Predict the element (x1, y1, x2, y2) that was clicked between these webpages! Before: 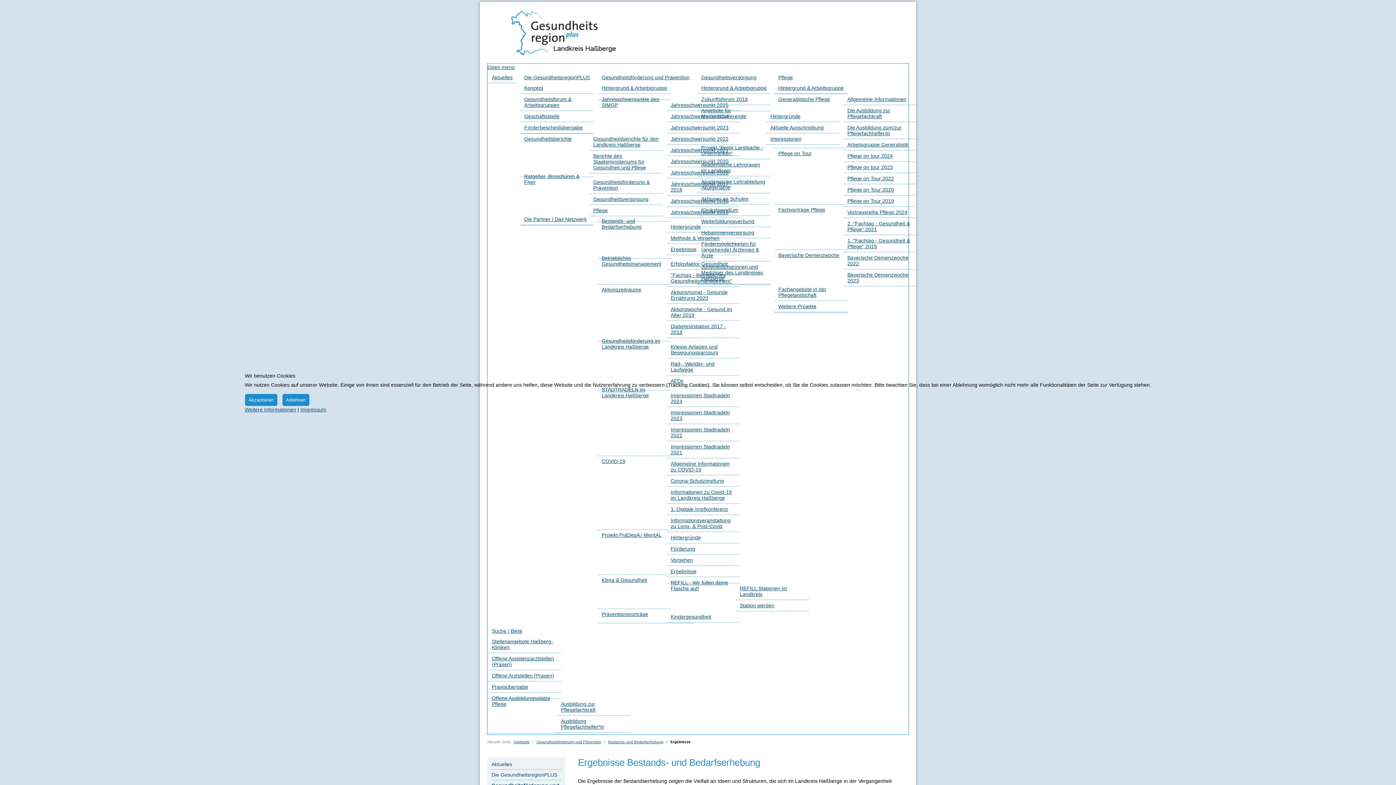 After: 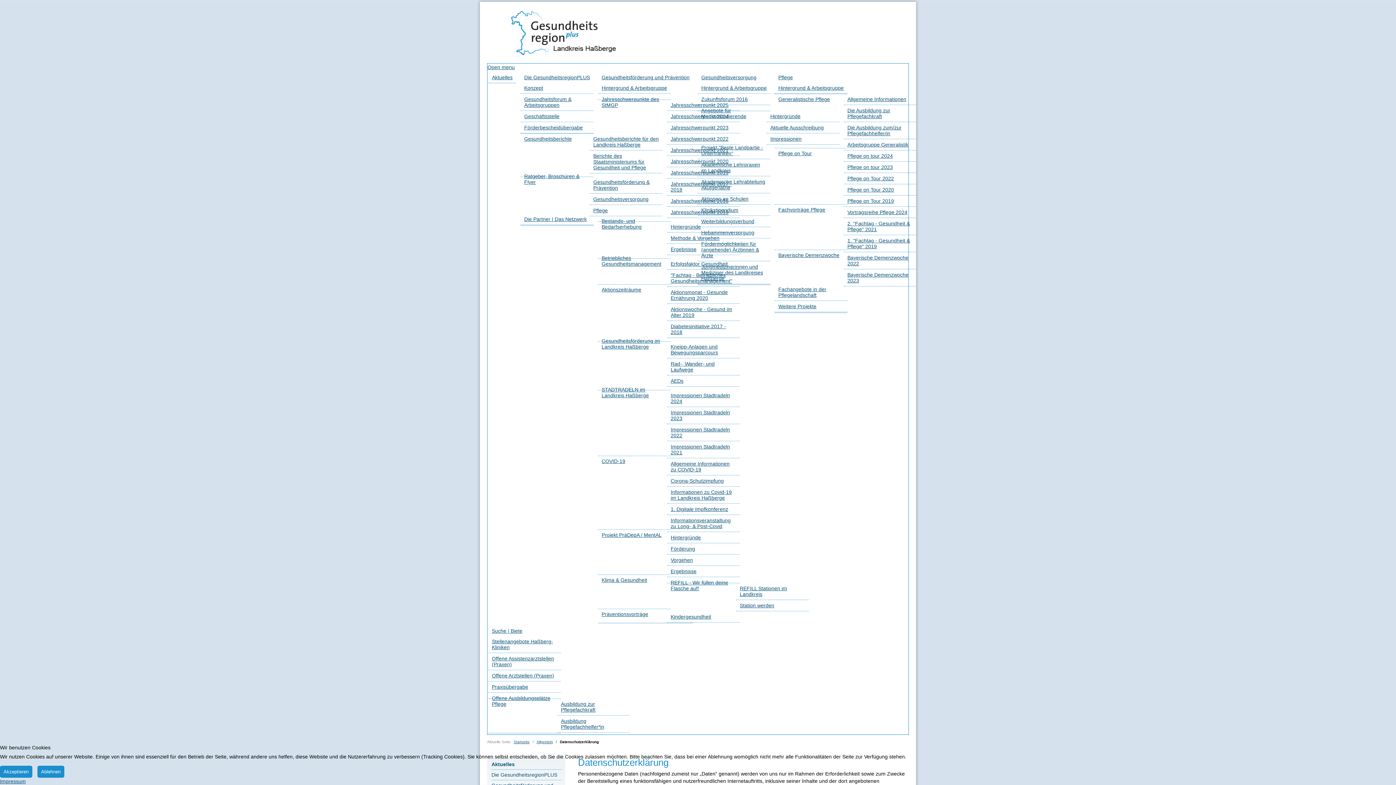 Action: label: Weitere Informationen bbox: (244, 406, 296, 412)